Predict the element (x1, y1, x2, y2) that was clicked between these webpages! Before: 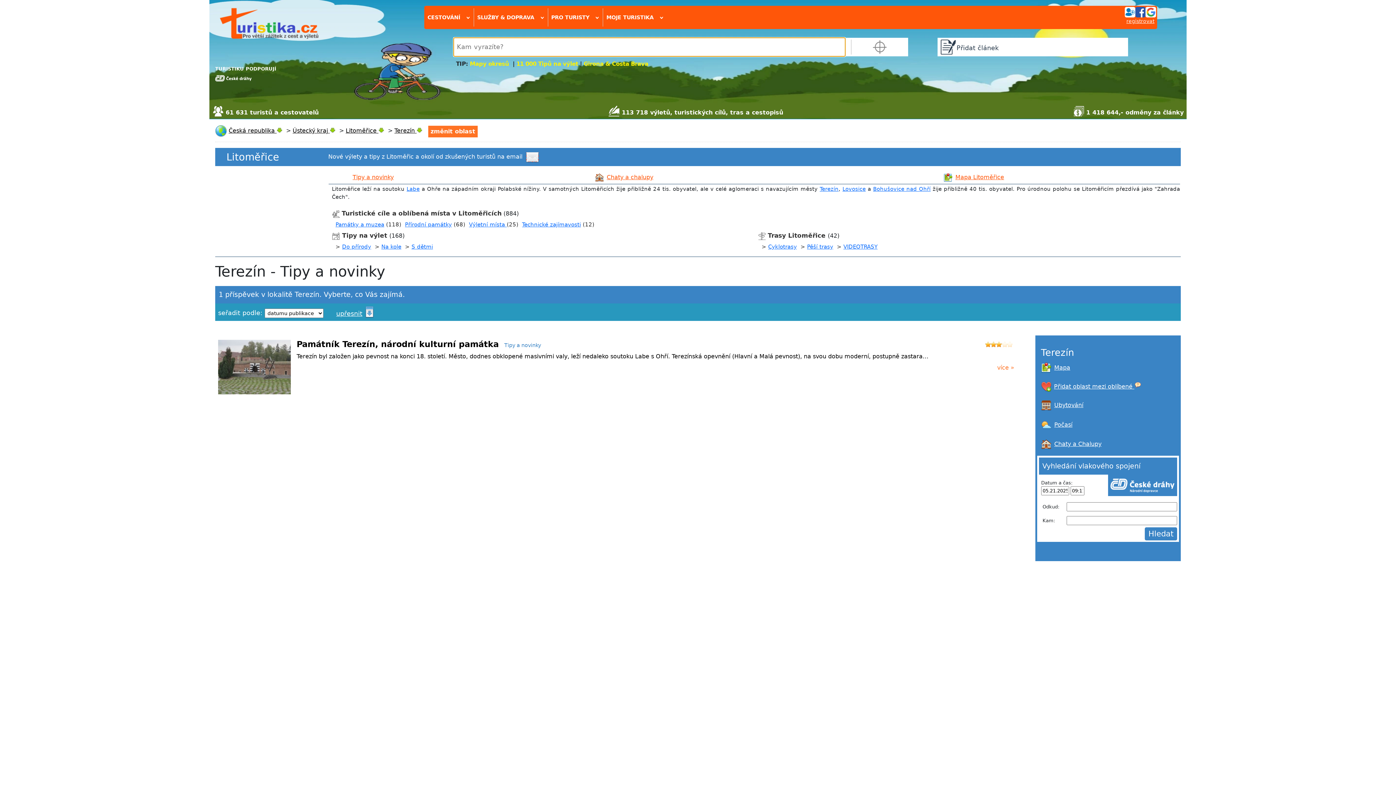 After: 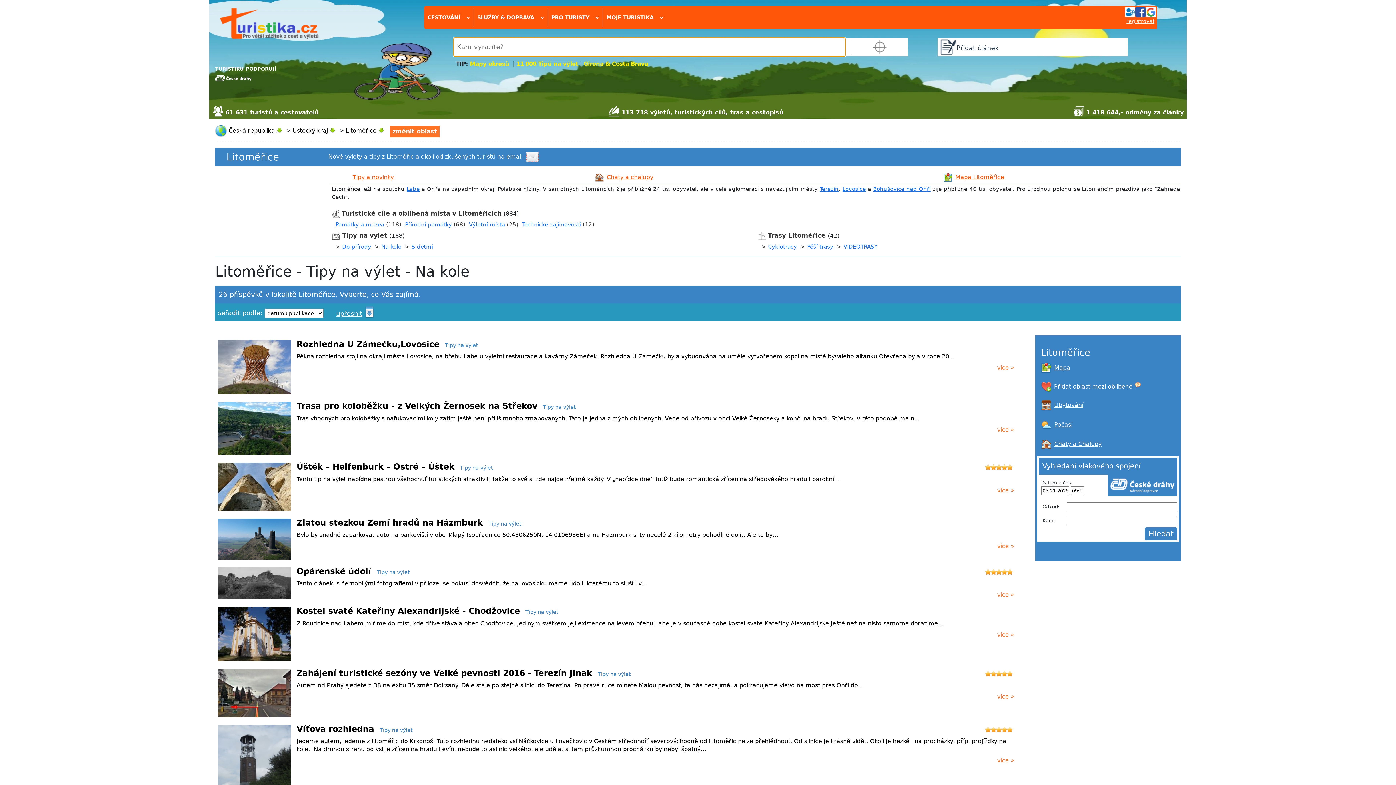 Action: label: Na kole bbox: (381, 243, 401, 250)